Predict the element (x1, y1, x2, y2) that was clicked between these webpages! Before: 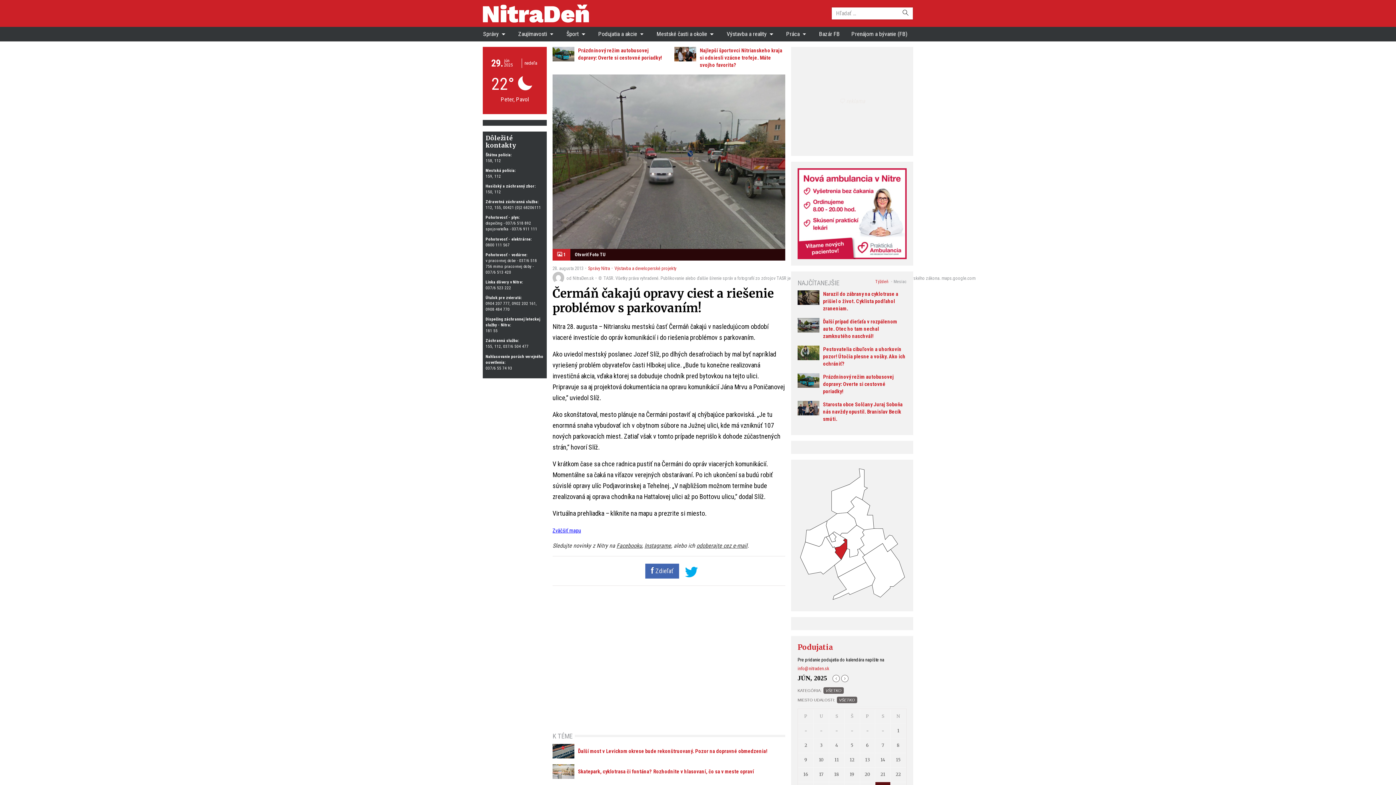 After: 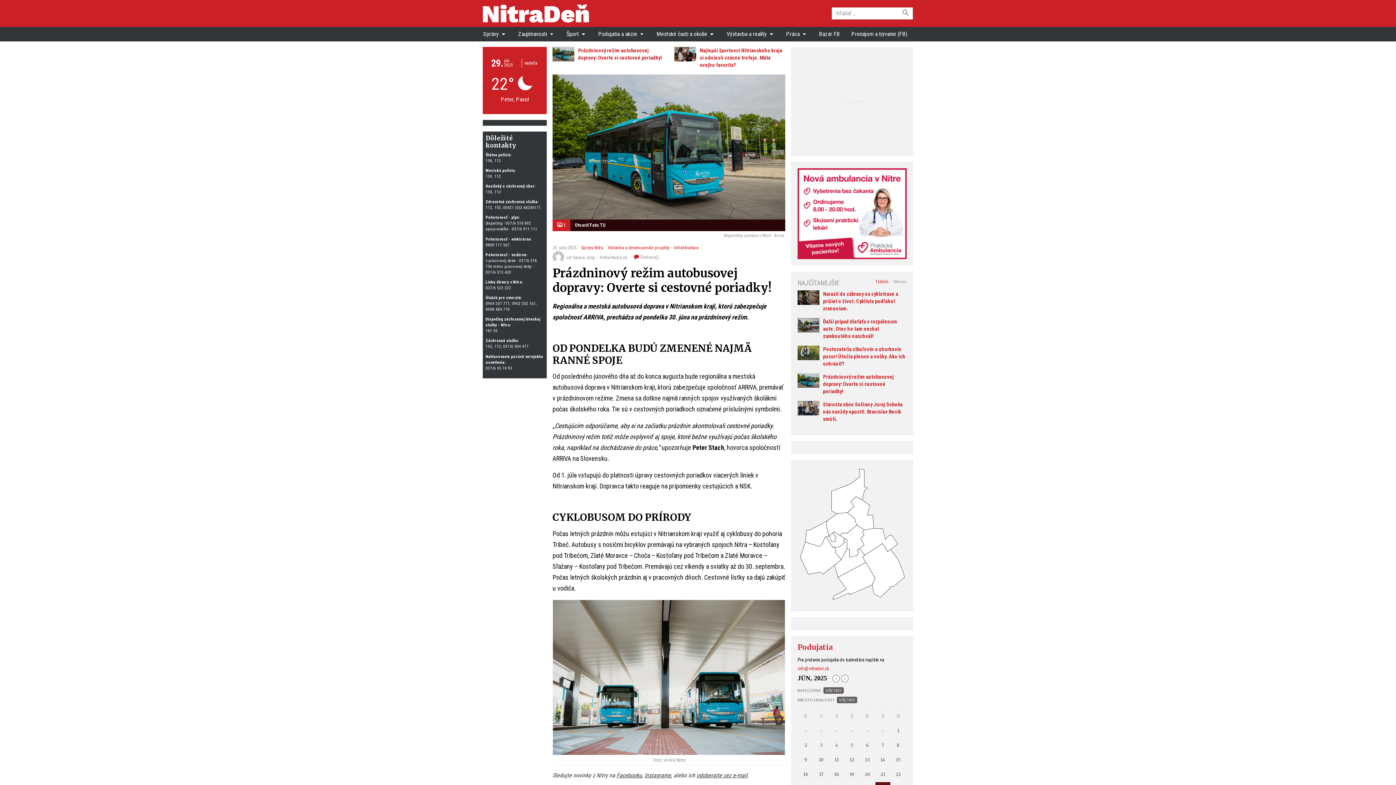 Action: bbox: (823, 374, 894, 394) label: Prázdninový režim autobusovej dopravy: Overte si cestovné poriadky!